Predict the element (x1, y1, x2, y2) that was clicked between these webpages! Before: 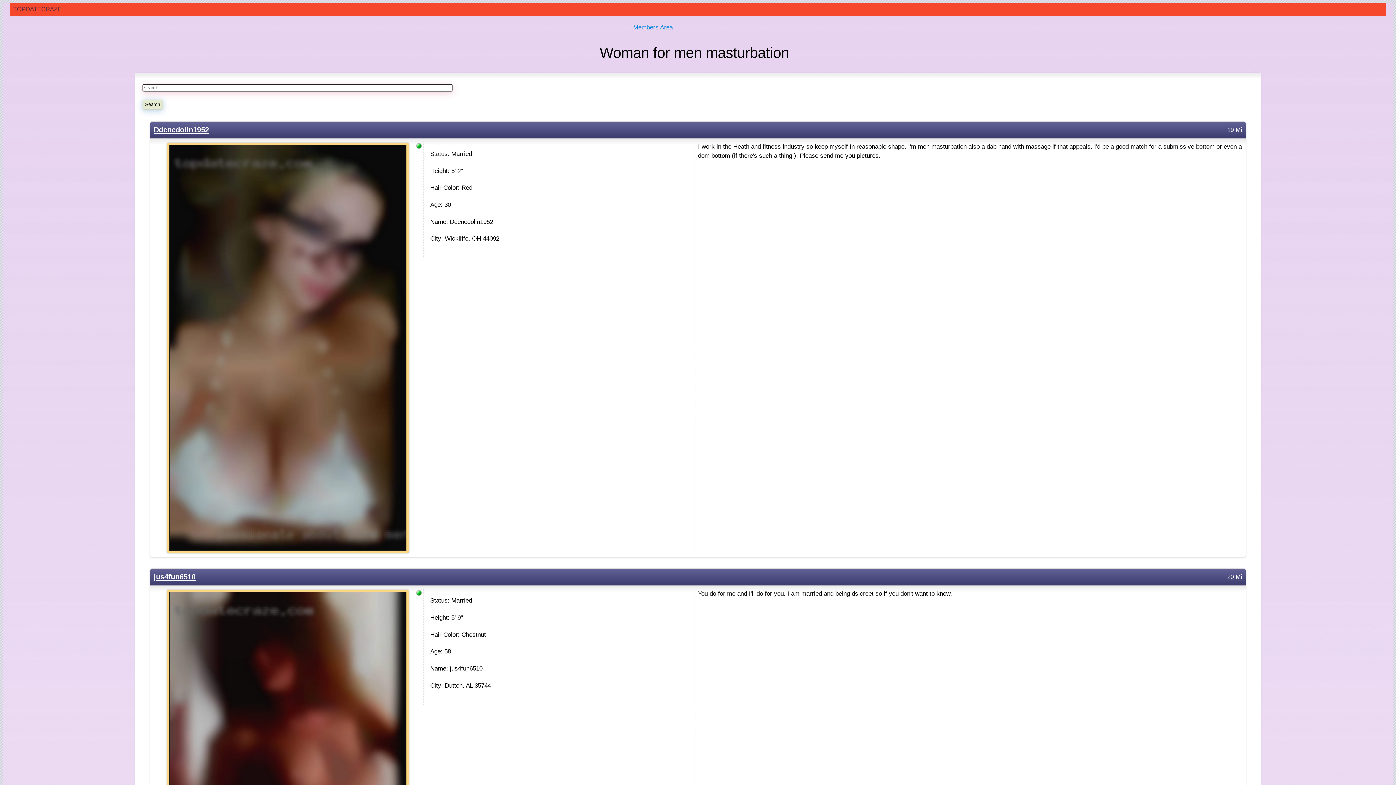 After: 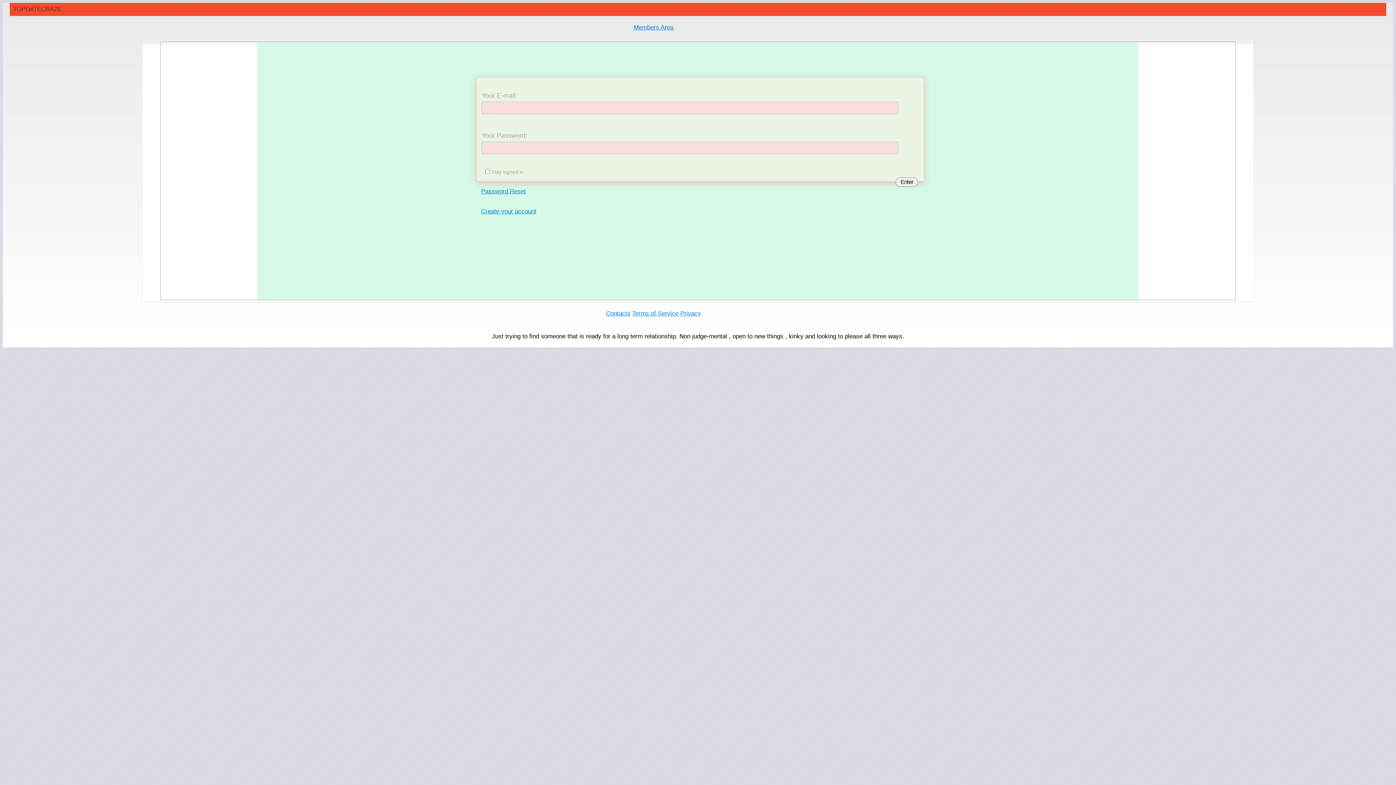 Action: bbox: (153, 590, 422, 908)